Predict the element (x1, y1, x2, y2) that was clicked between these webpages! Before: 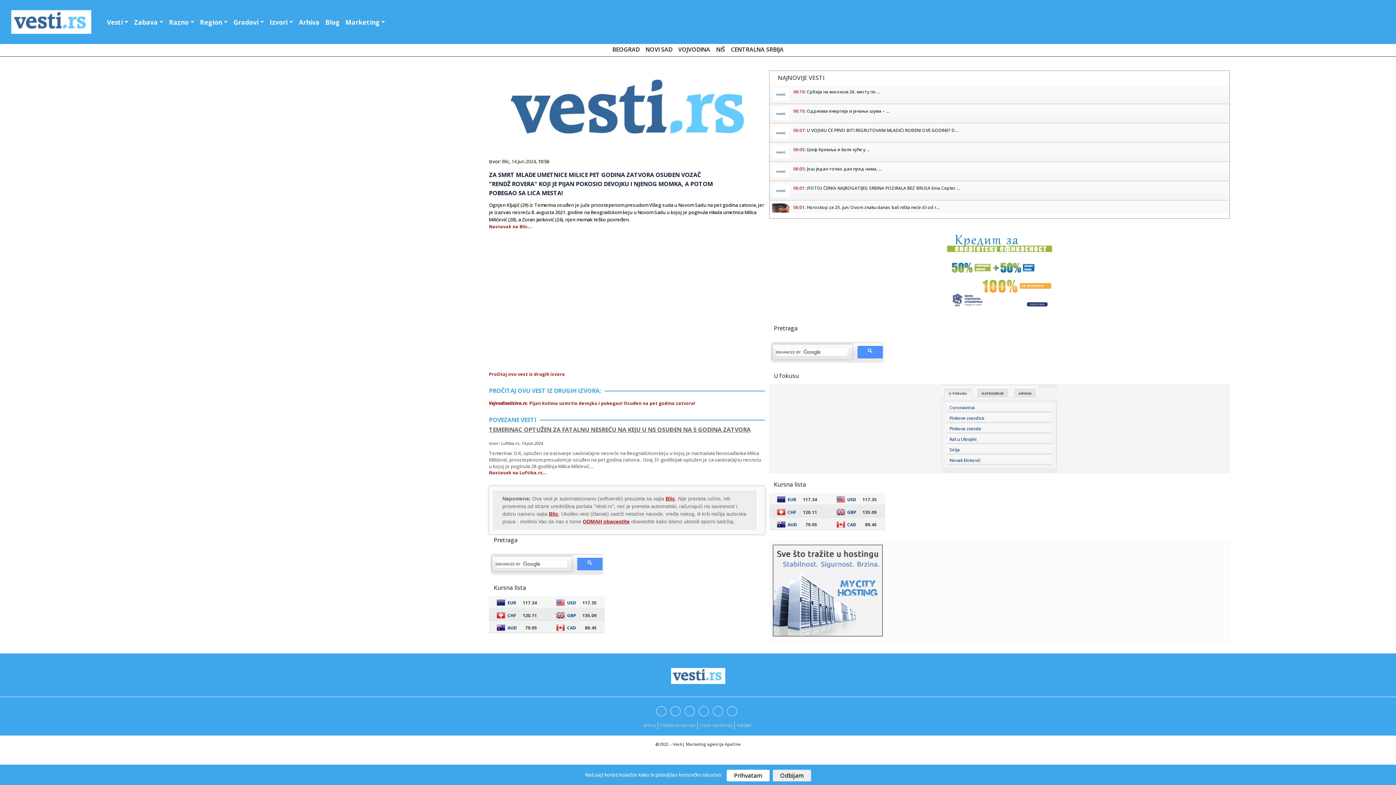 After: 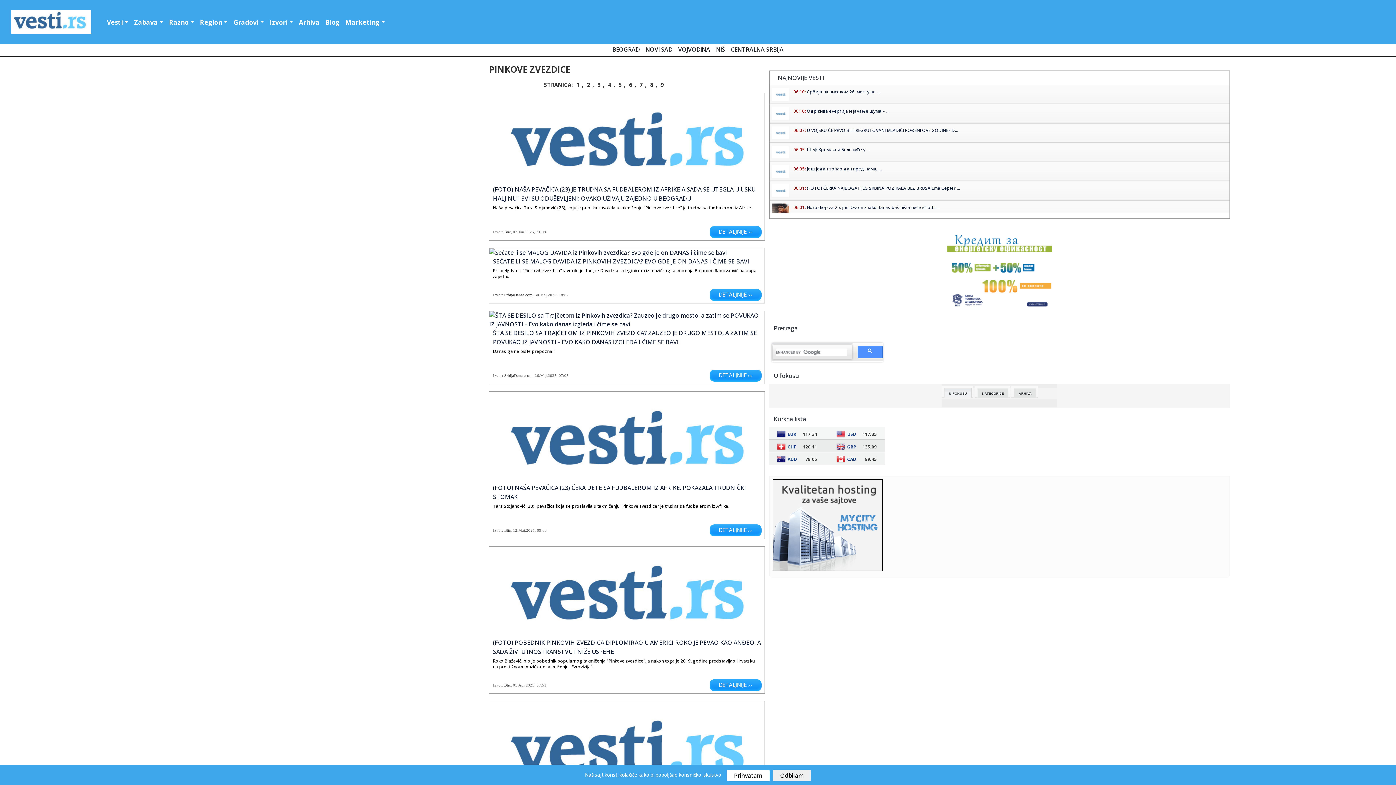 Action: bbox: (949, 415, 984, 421) label: Pinkove zvezdice